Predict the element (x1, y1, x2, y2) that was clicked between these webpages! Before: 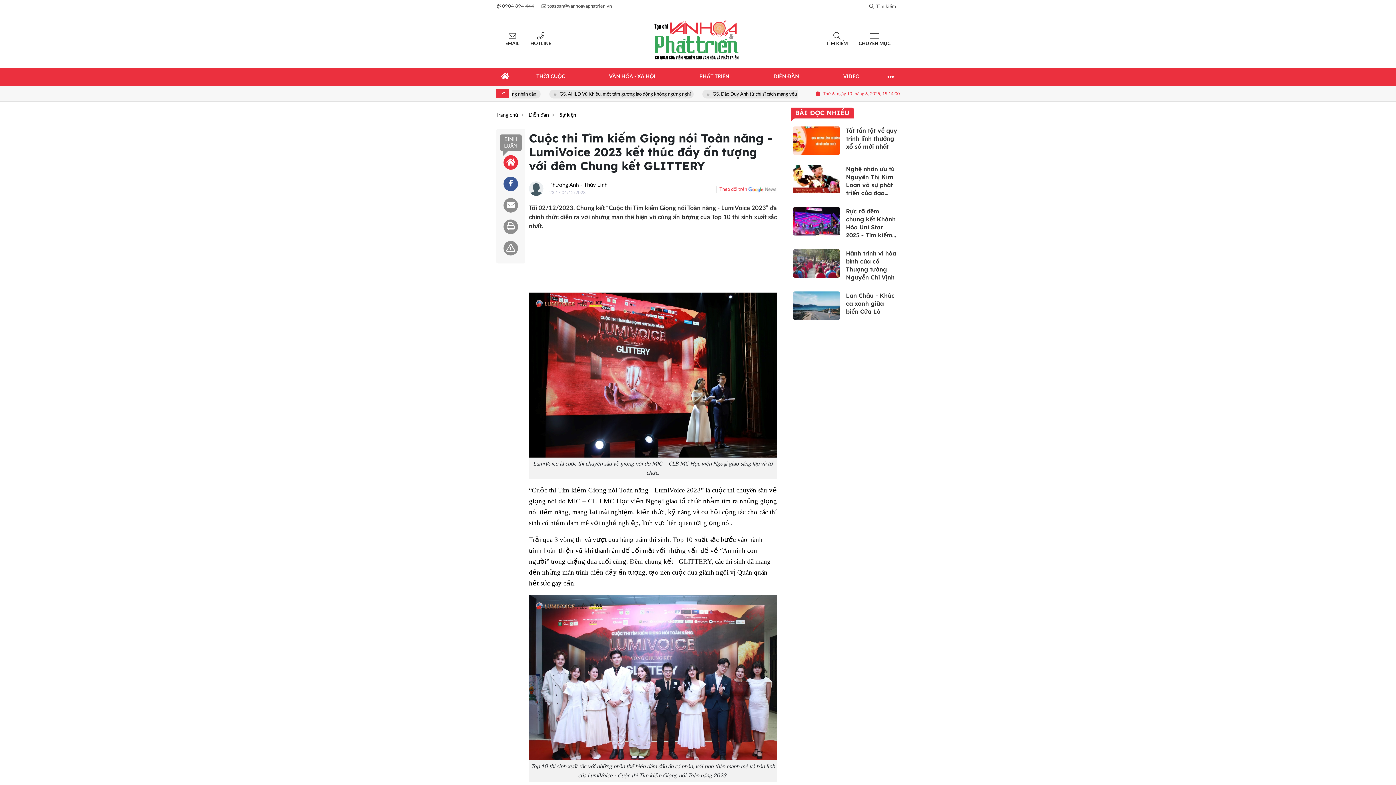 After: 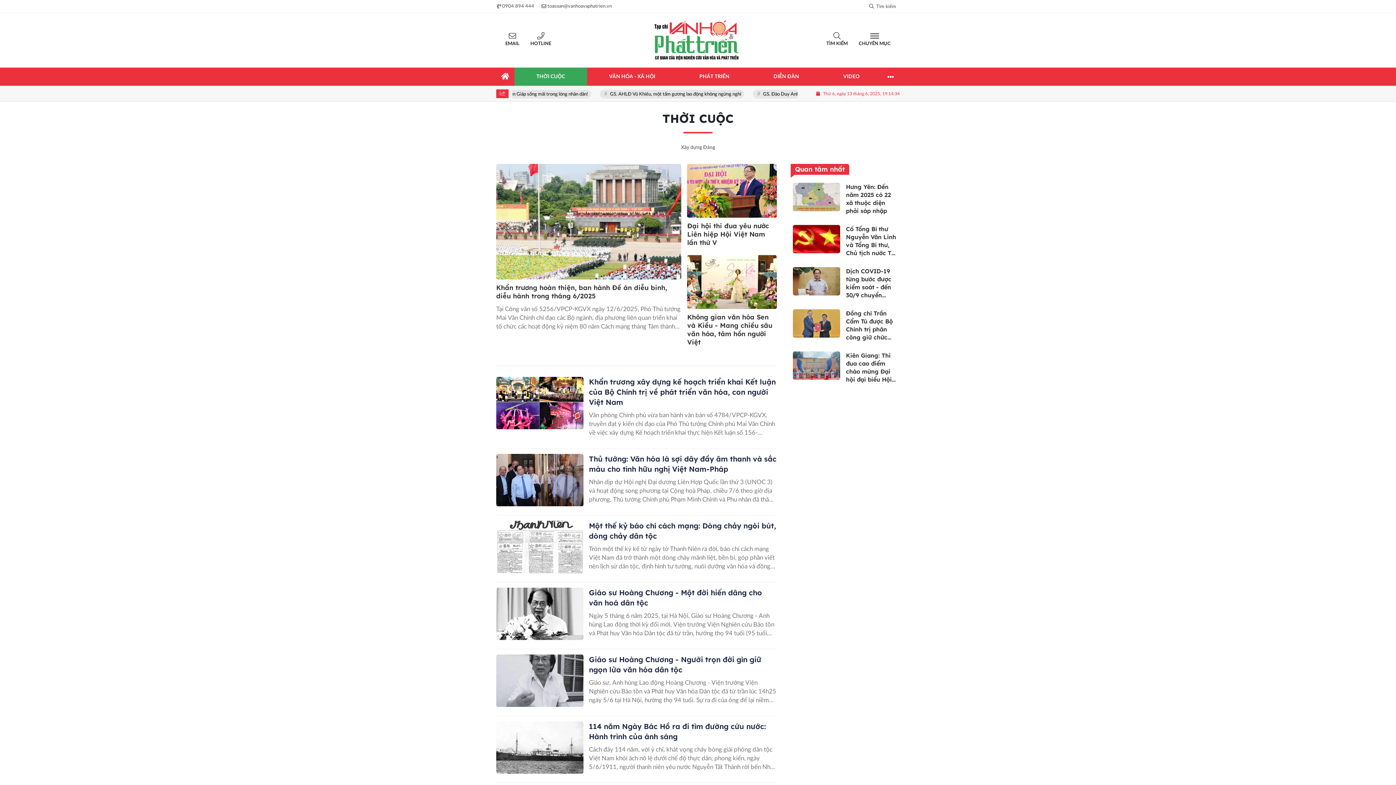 Action: bbox: (514, 67, 587, 85) label: THỜI CUỘC